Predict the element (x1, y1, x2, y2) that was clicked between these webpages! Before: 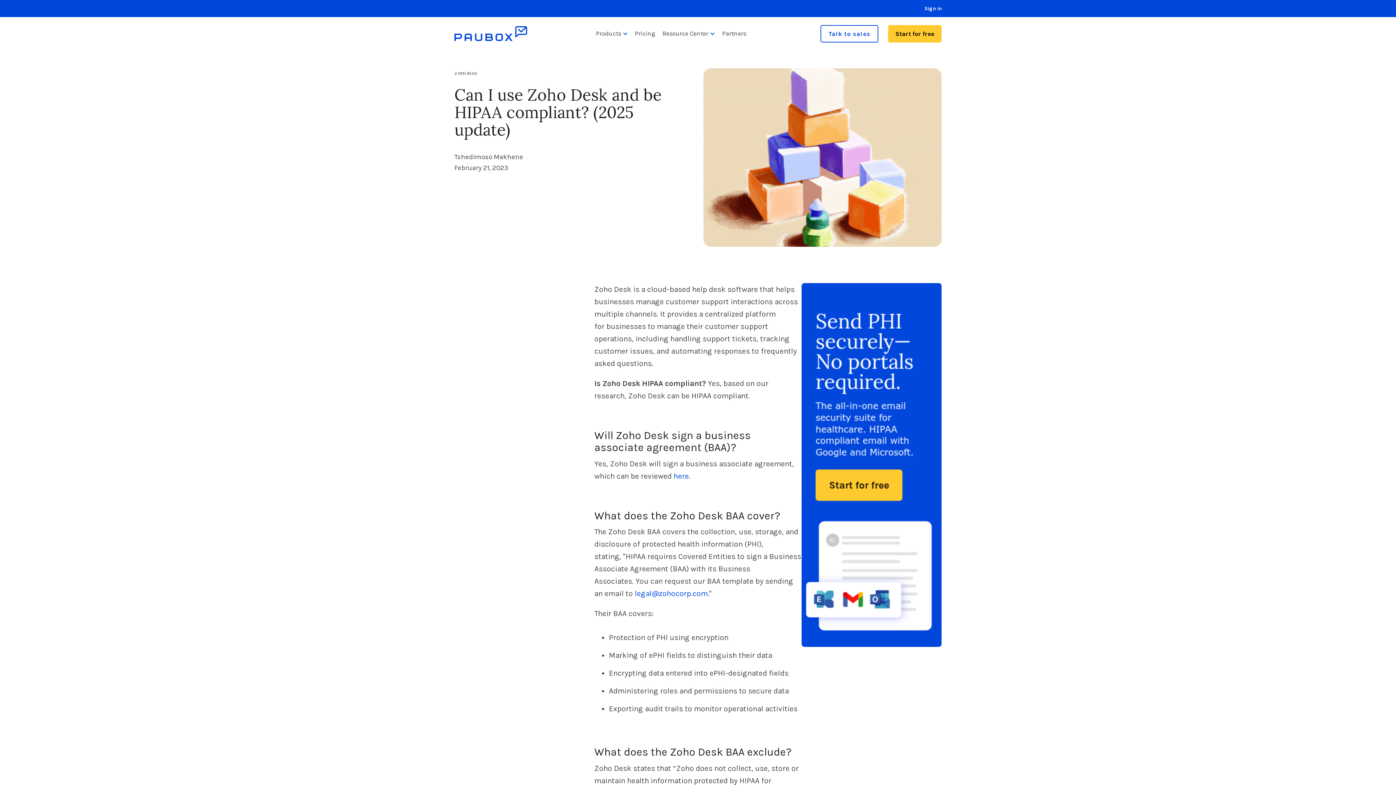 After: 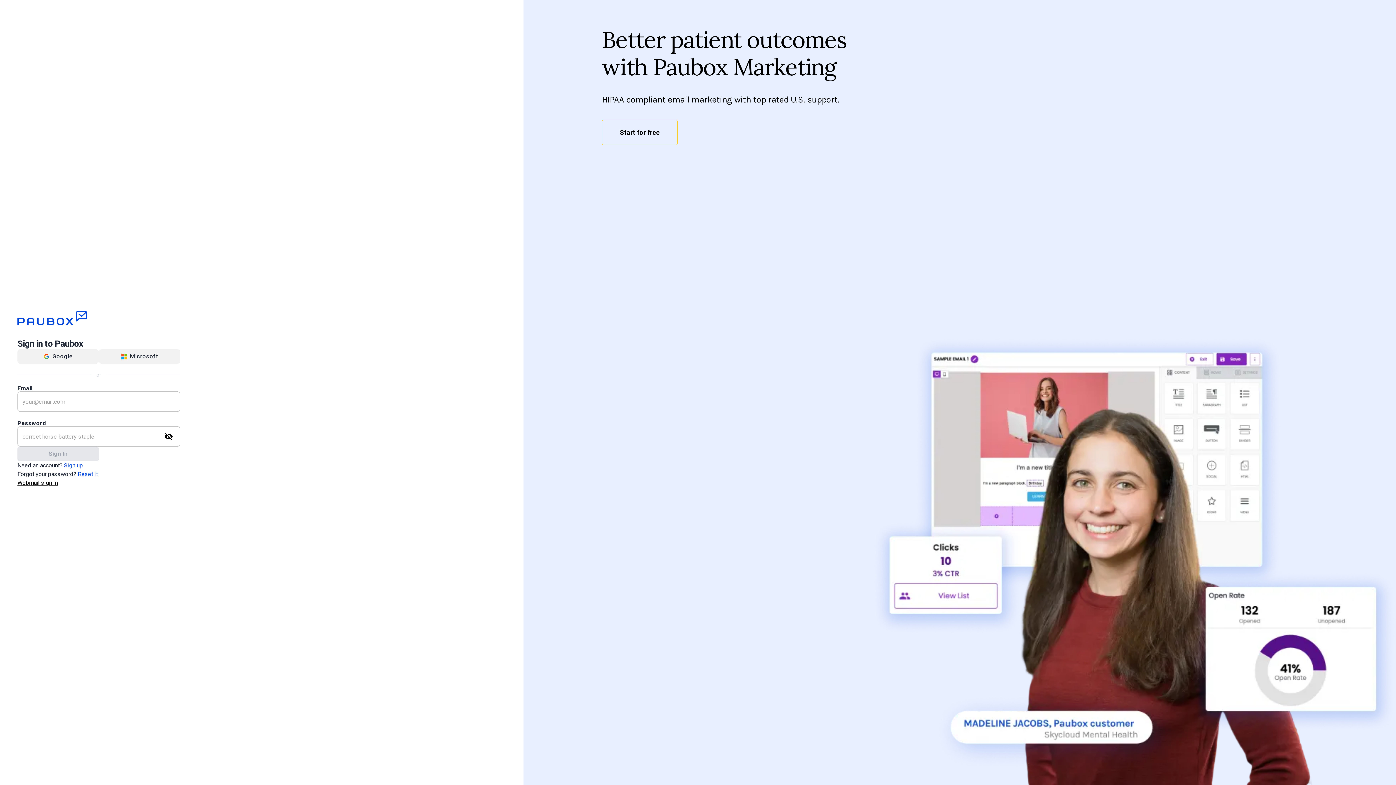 Action: bbox: (917, 1, 941, 16) label: Sign in